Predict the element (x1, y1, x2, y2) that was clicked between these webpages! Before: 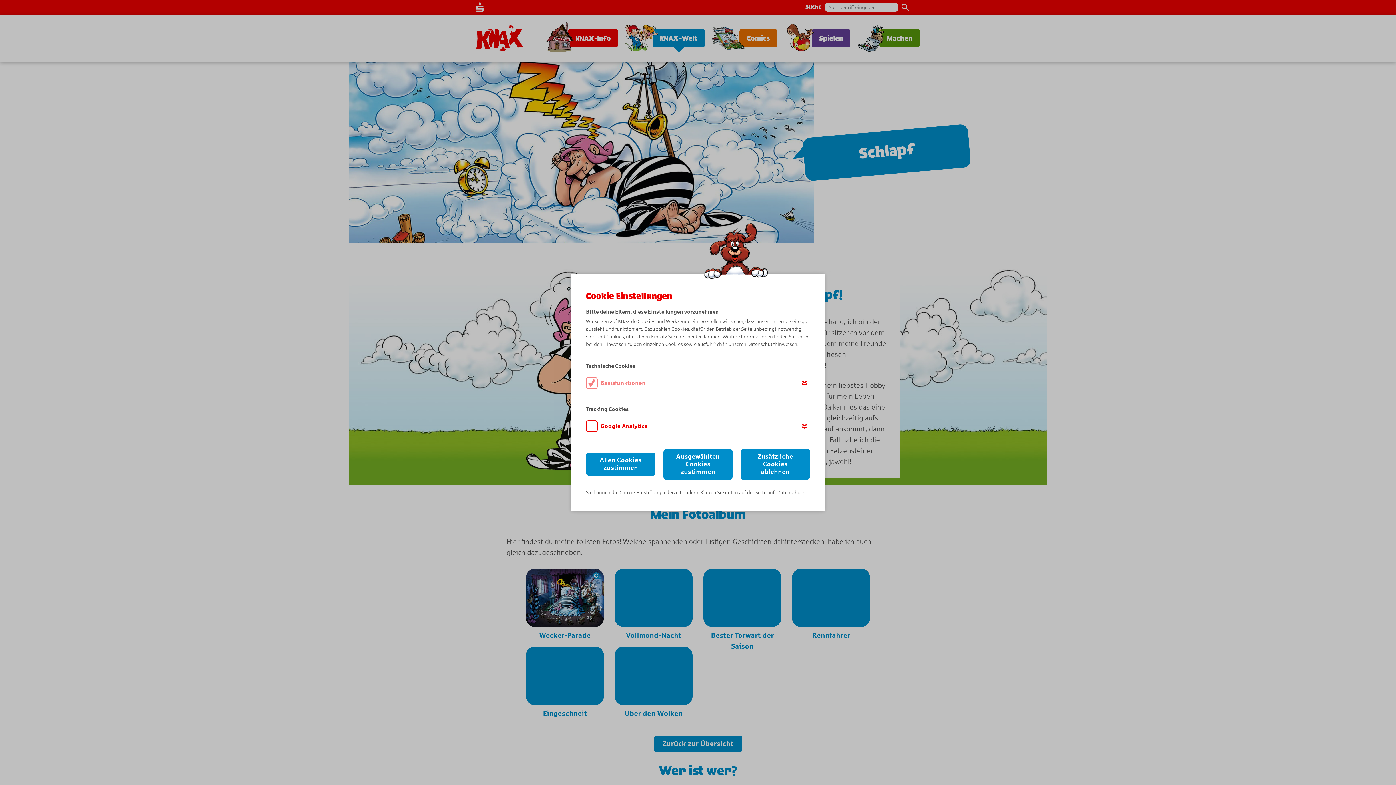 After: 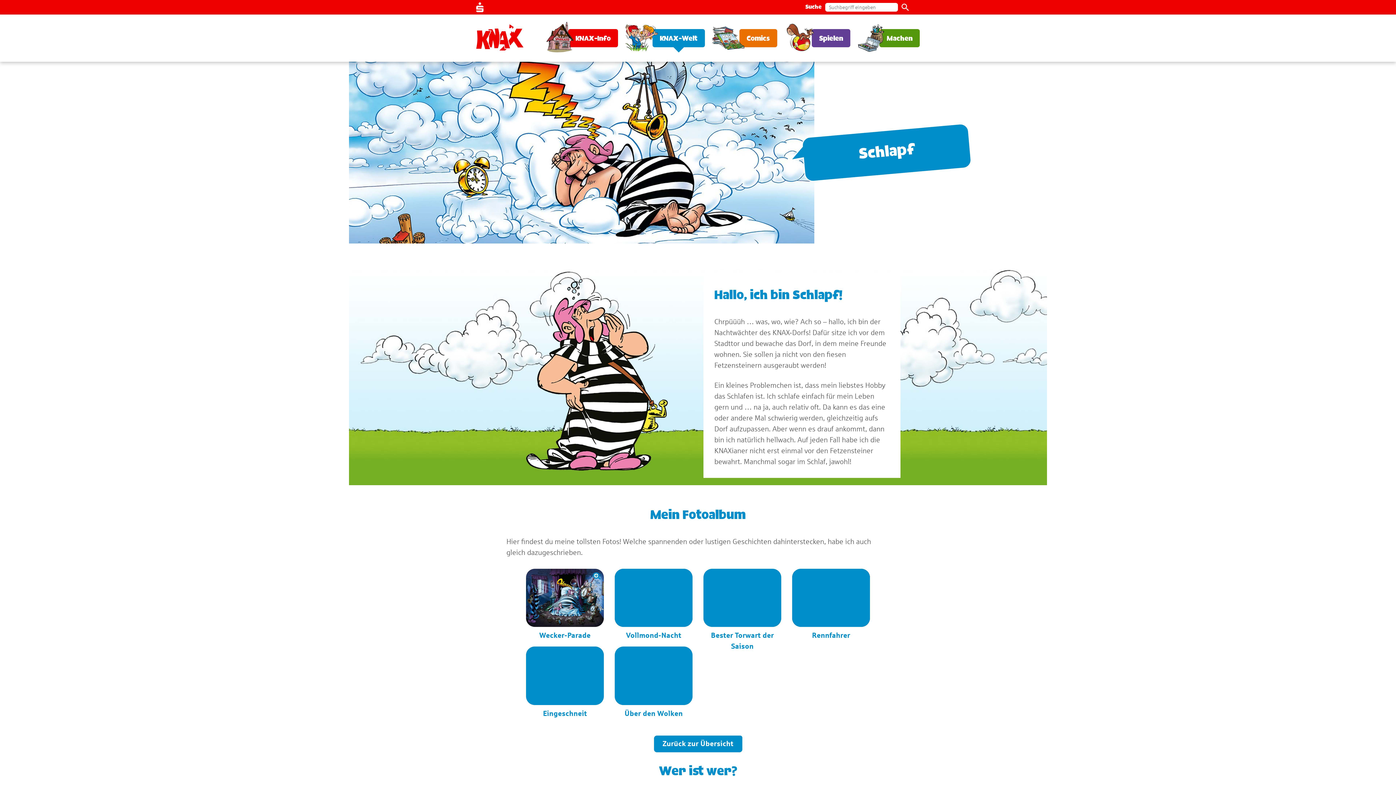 Action: bbox: (586, 453, 655, 476) label: Allen Cookies zustimmen